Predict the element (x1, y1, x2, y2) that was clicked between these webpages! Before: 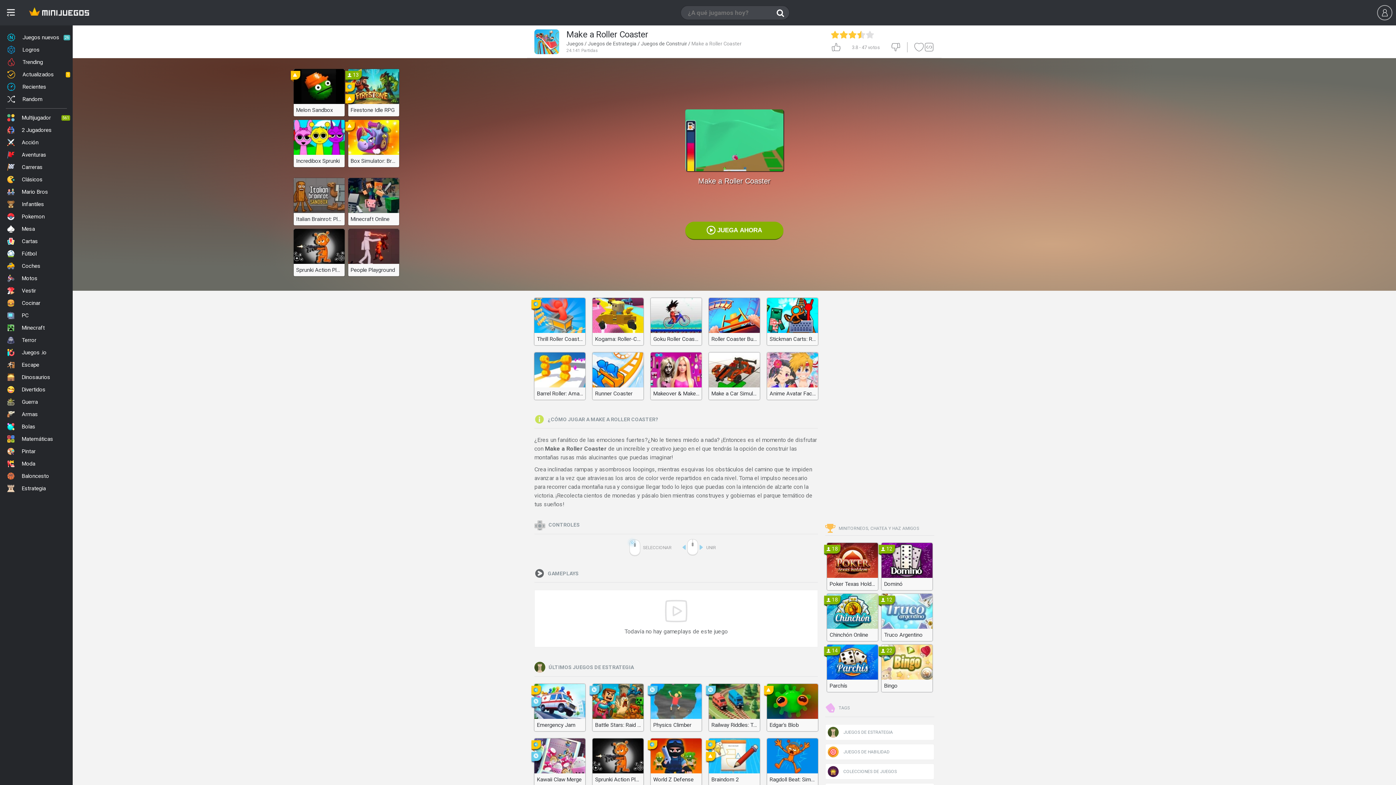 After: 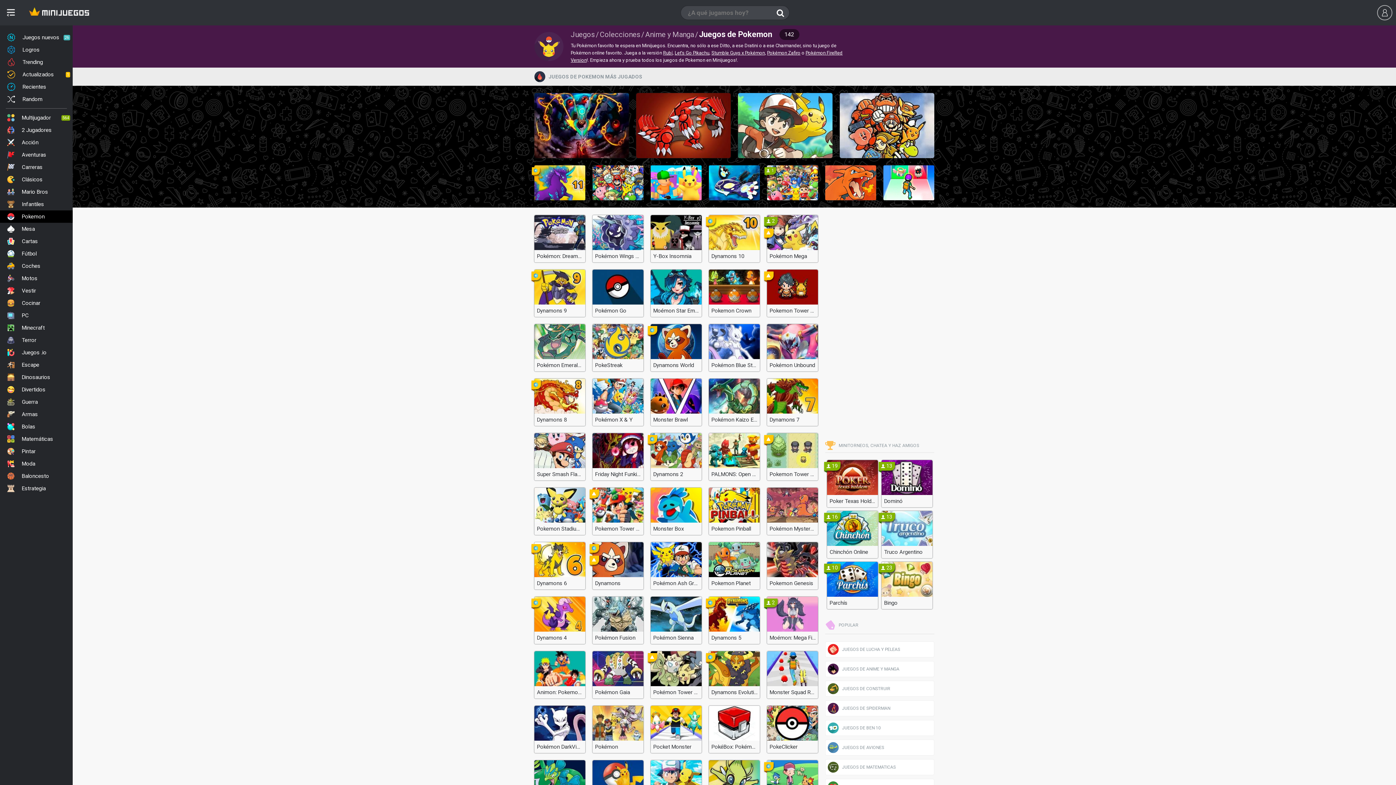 Action: bbox: (0, 210, 72, 222) label: Pokemon